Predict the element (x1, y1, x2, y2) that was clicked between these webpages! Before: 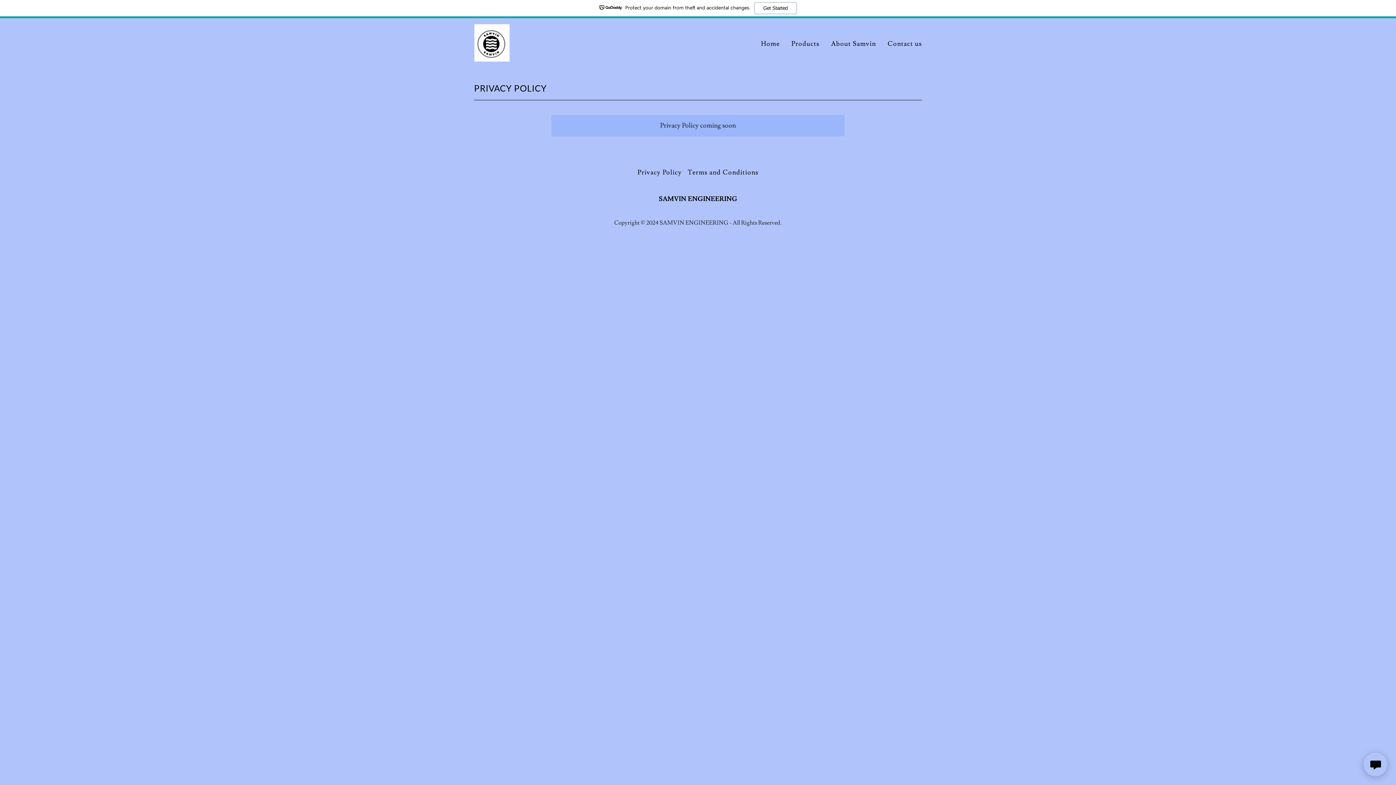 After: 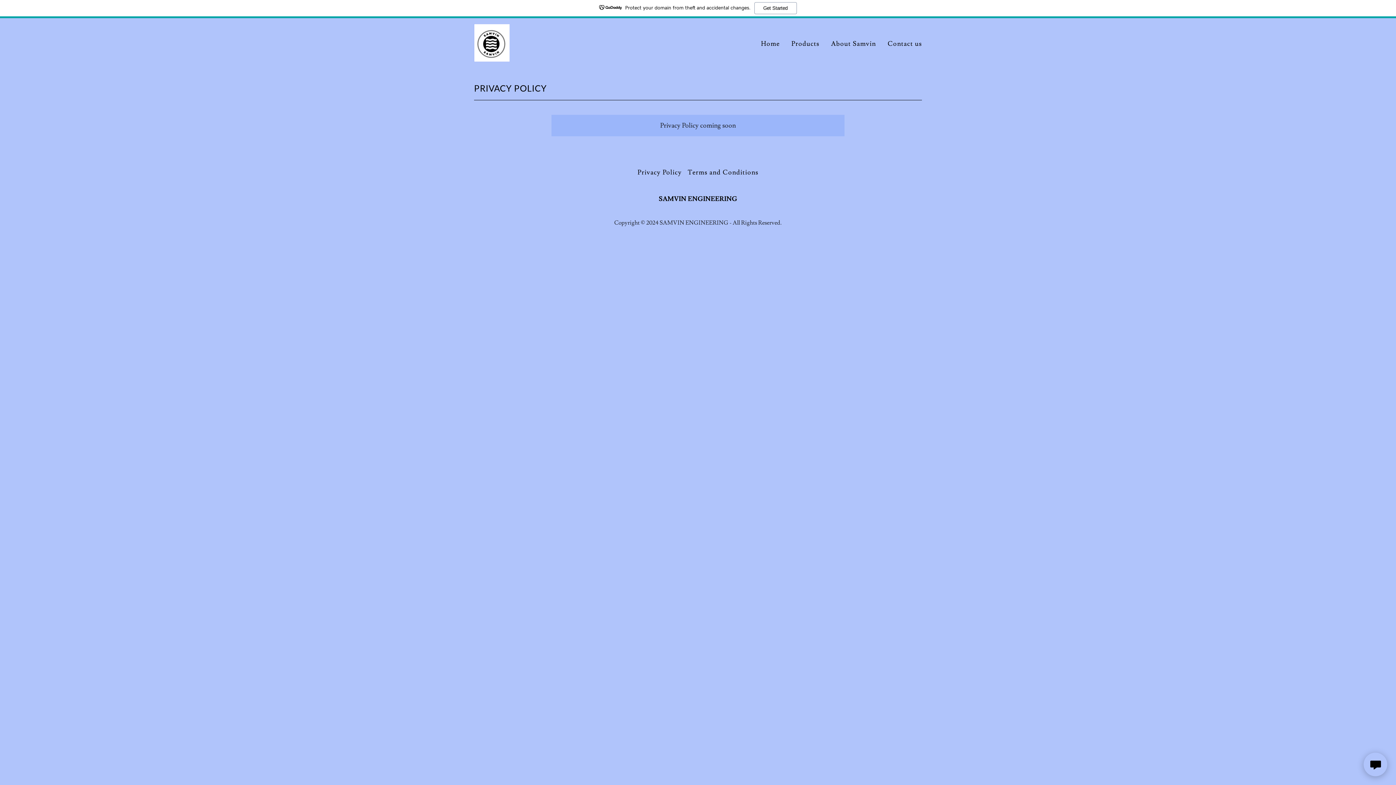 Action: bbox: (0, 0, 1396, 18) label: Protect your domain from theft and accidental changes.
Get Started